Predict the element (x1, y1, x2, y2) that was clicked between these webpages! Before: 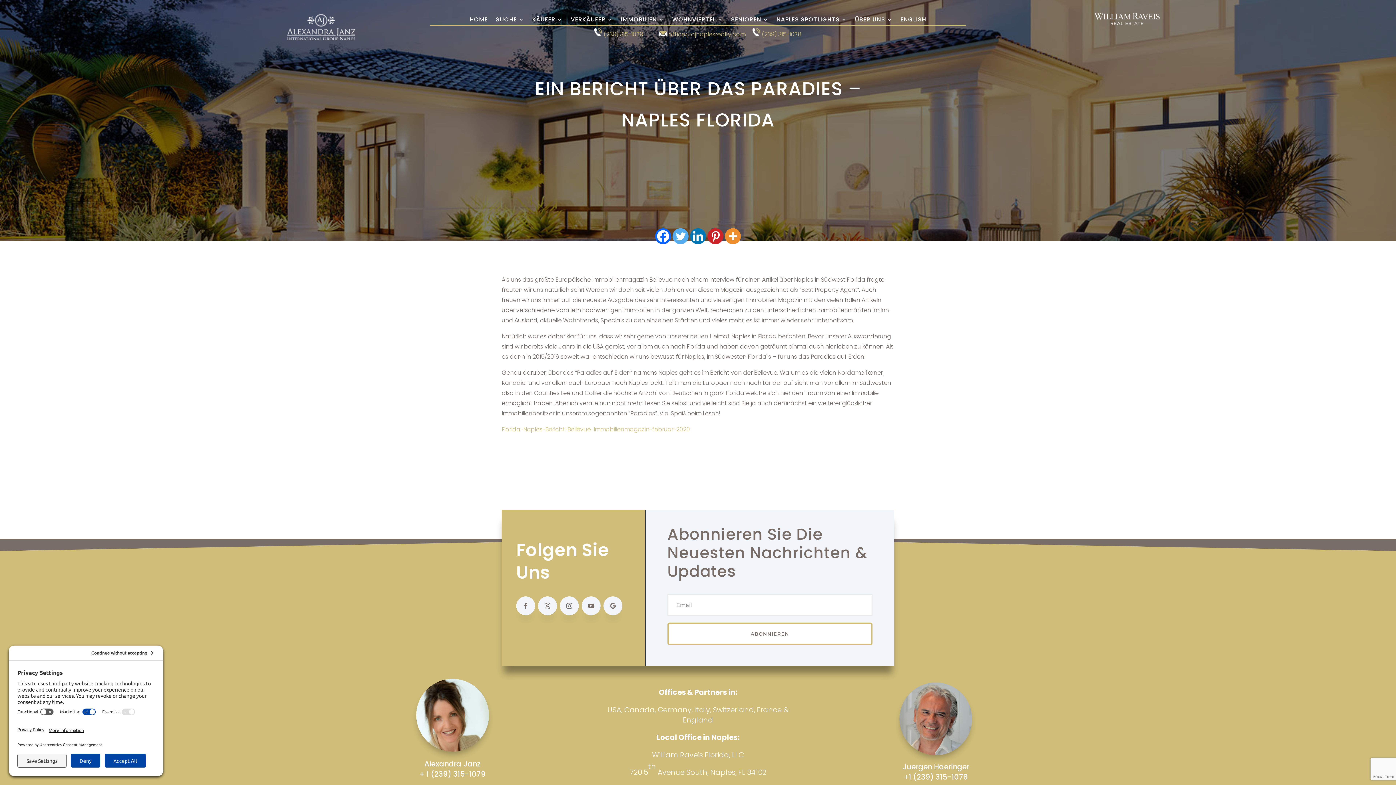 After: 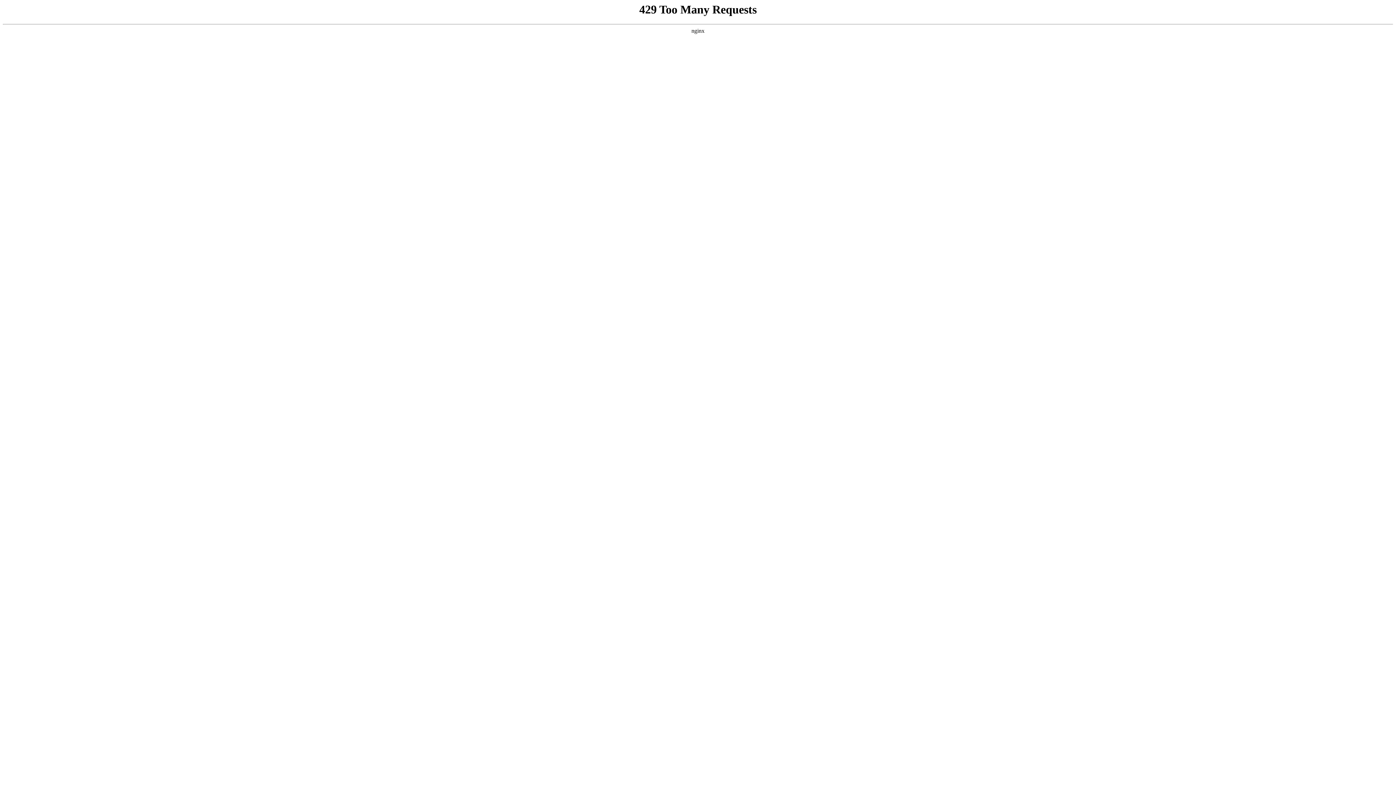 Action: label: HOME bbox: (469, 17, 487, 25)